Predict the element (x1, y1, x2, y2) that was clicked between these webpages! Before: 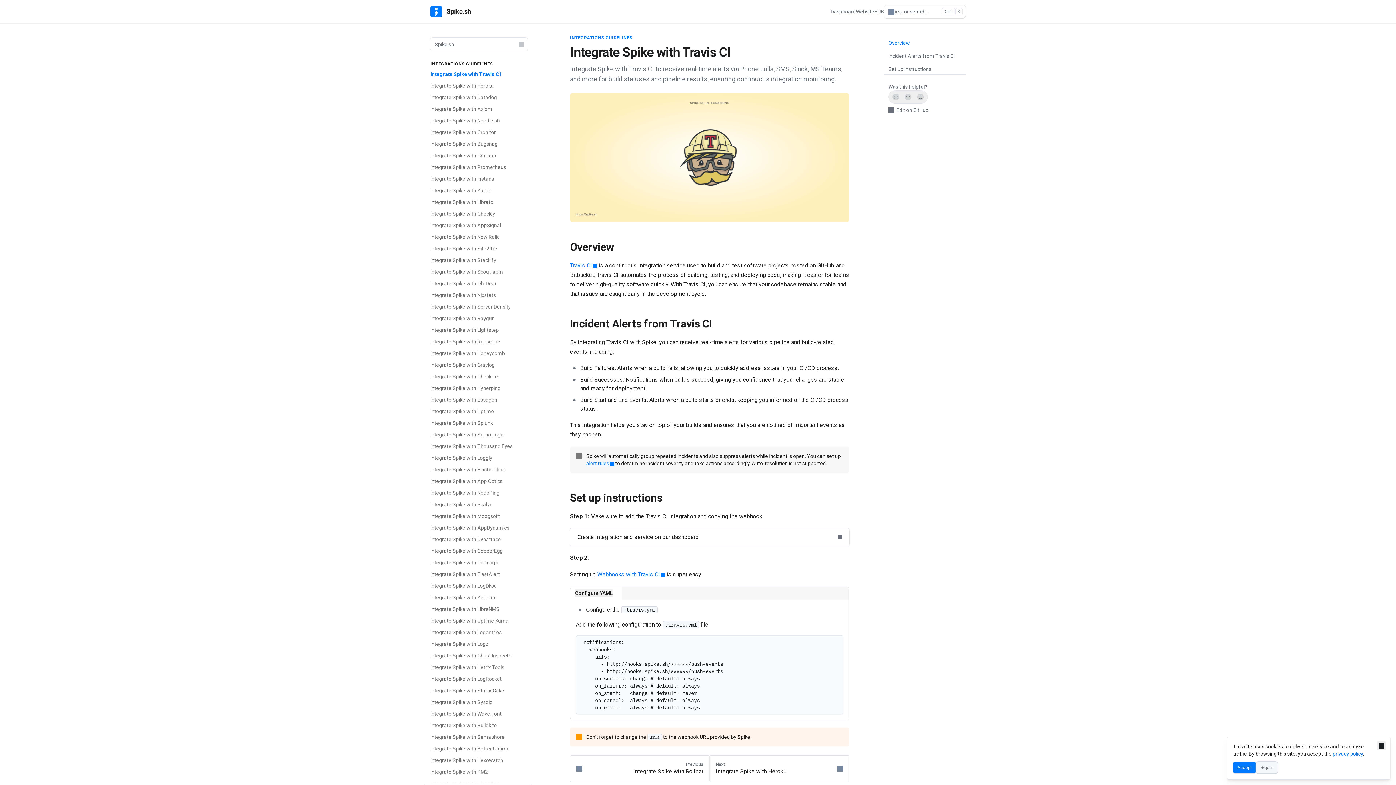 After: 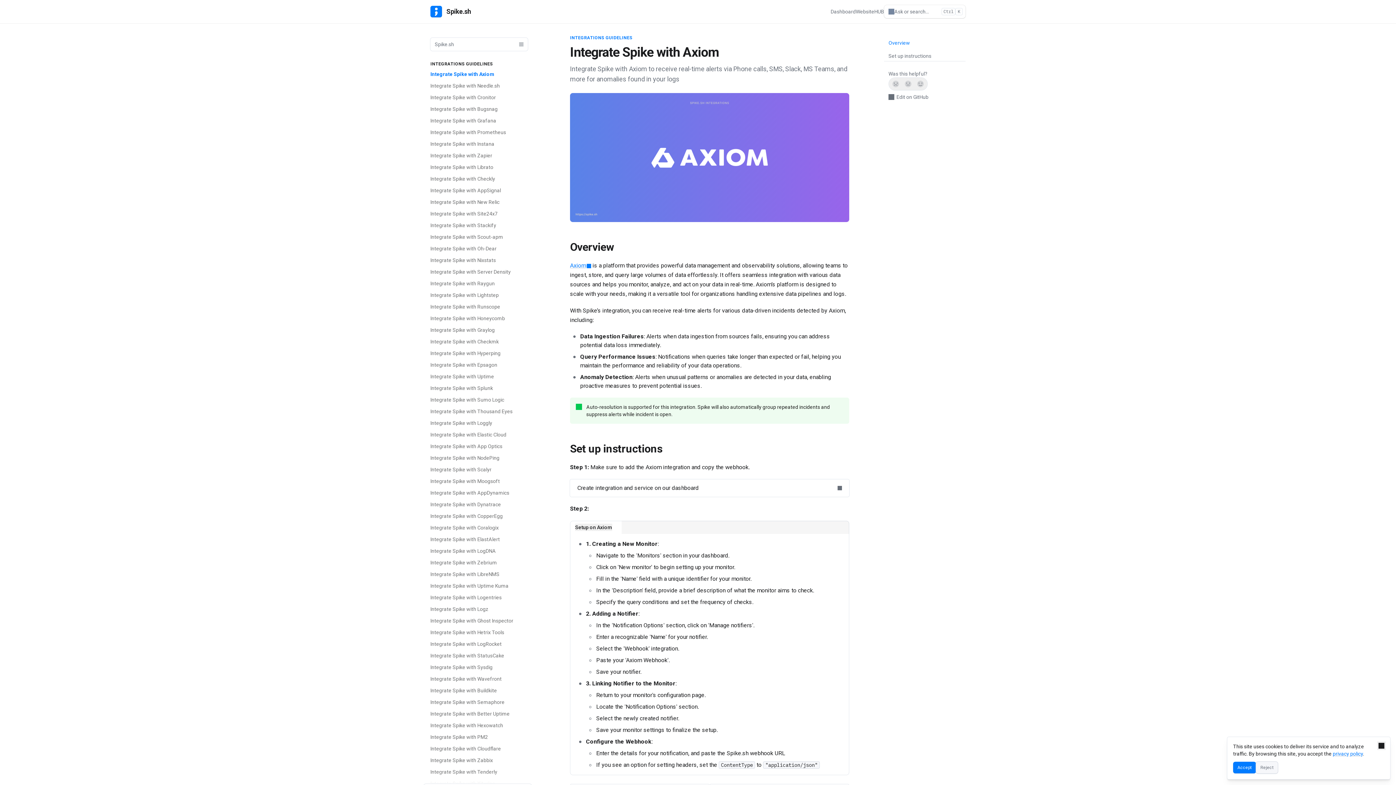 Action: bbox: (426, 103, 532, 114) label: Integrate Spike with Axiom